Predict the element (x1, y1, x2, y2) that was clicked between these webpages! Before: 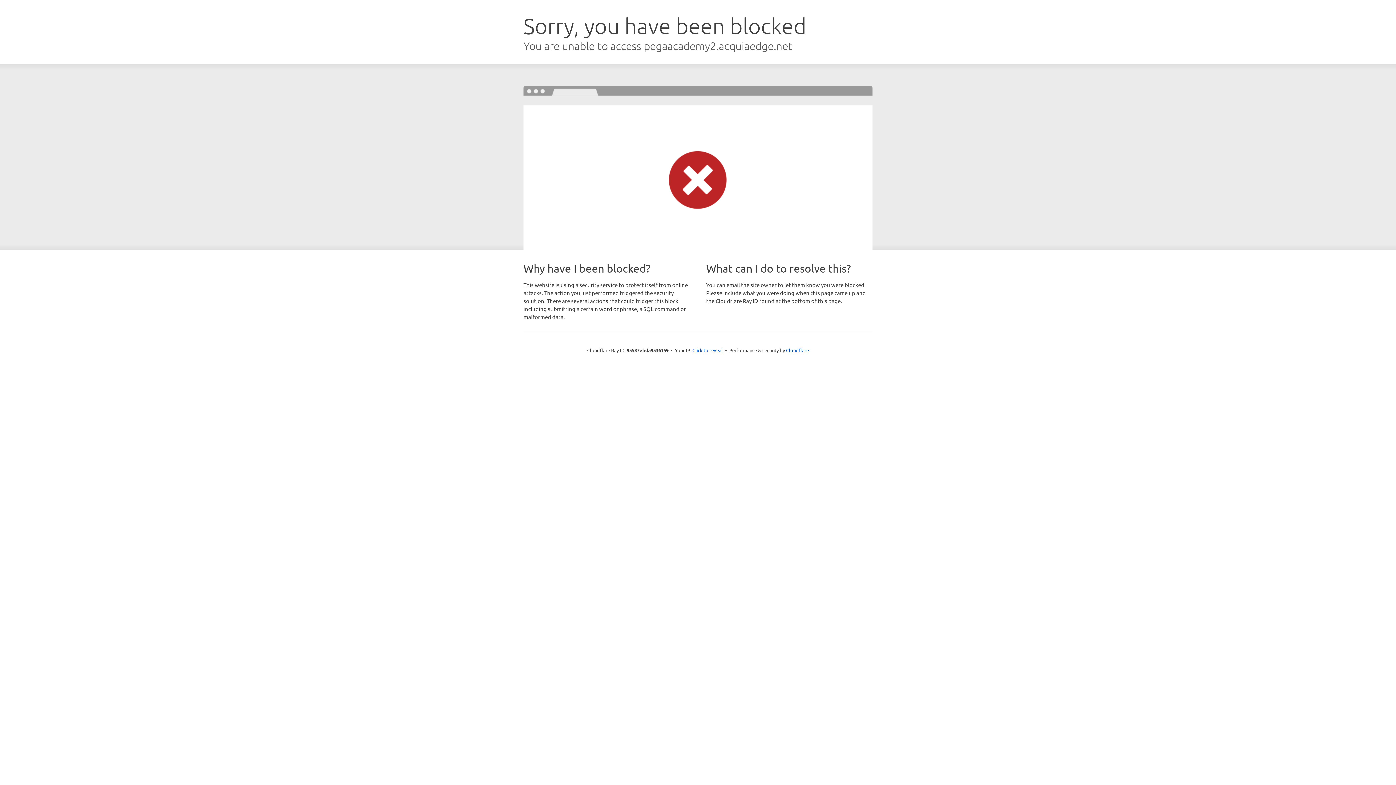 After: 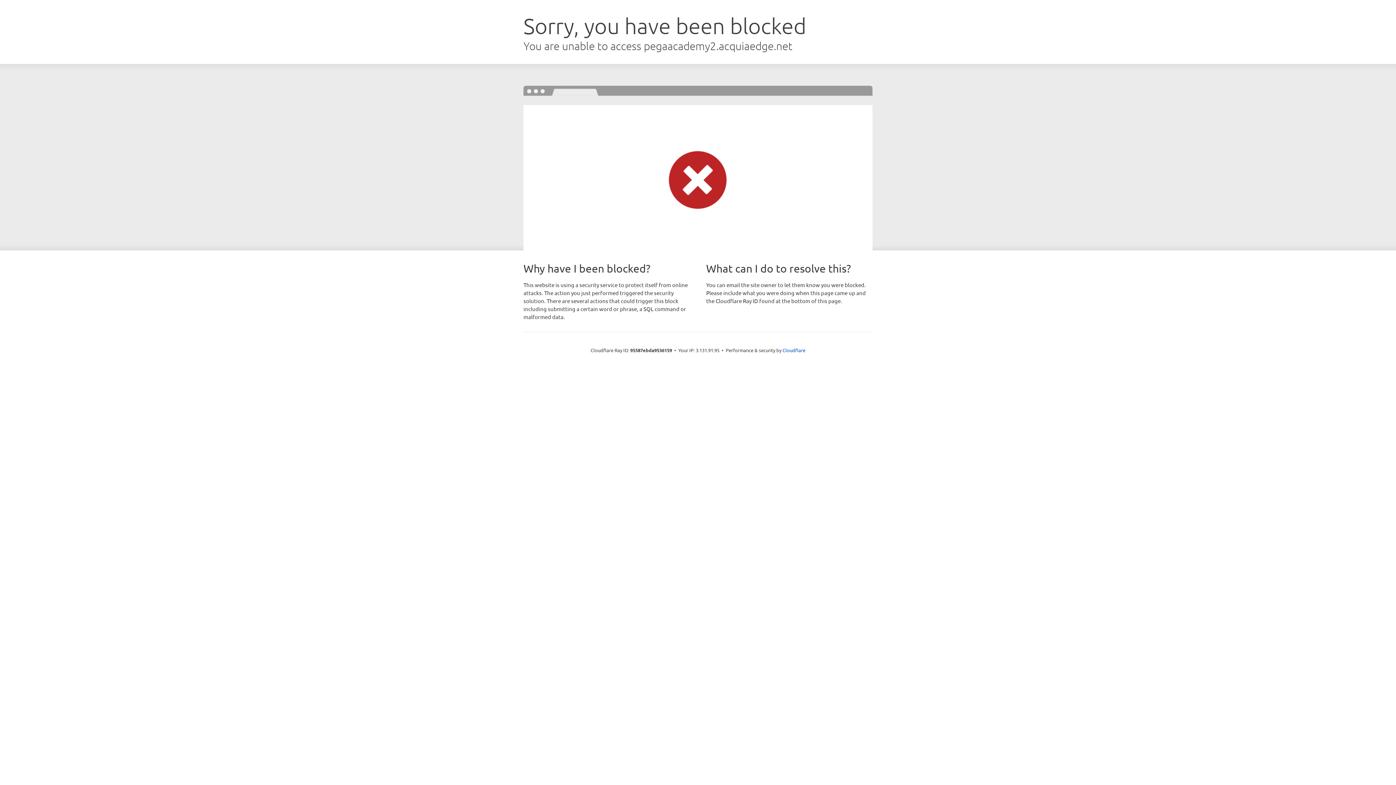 Action: bbox: (692, 346, 723, 353) label: Click to reveal